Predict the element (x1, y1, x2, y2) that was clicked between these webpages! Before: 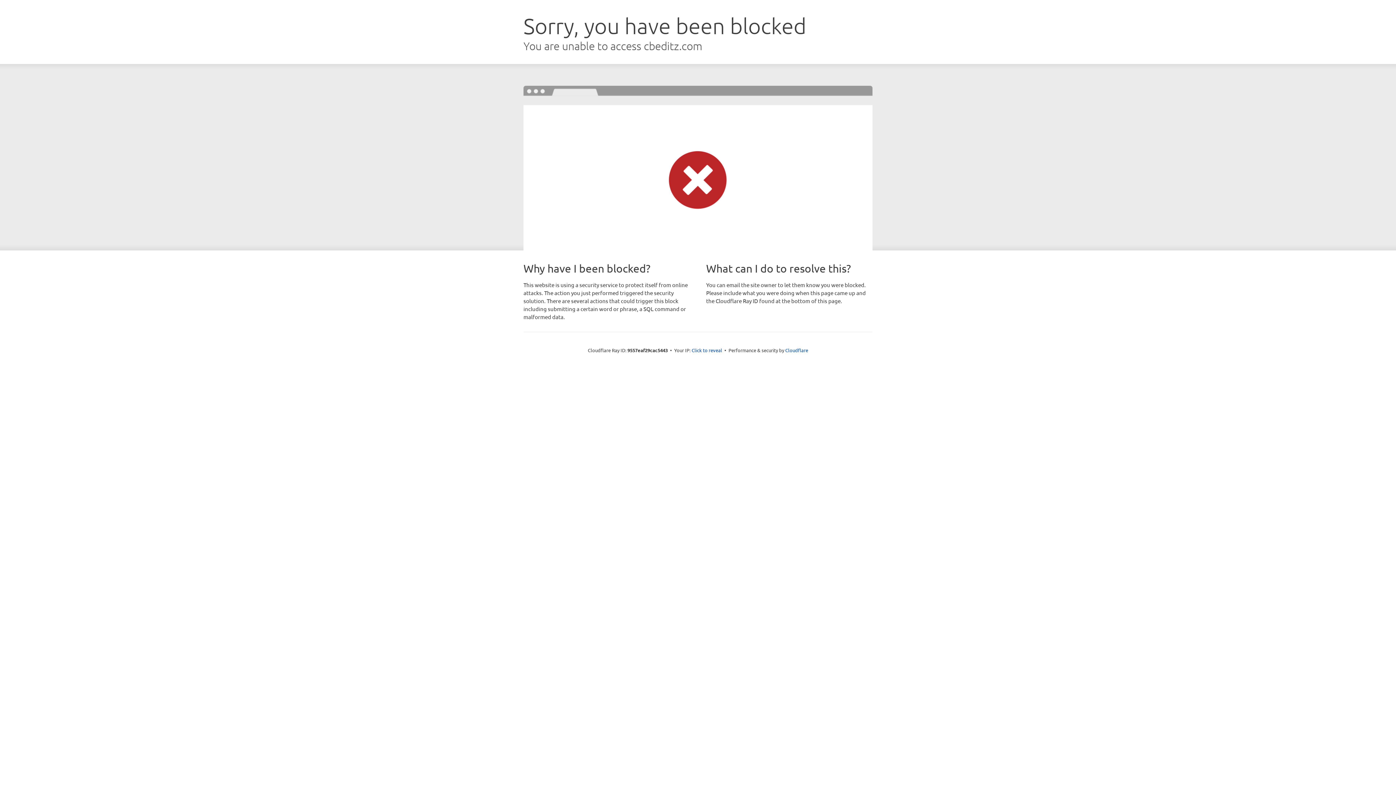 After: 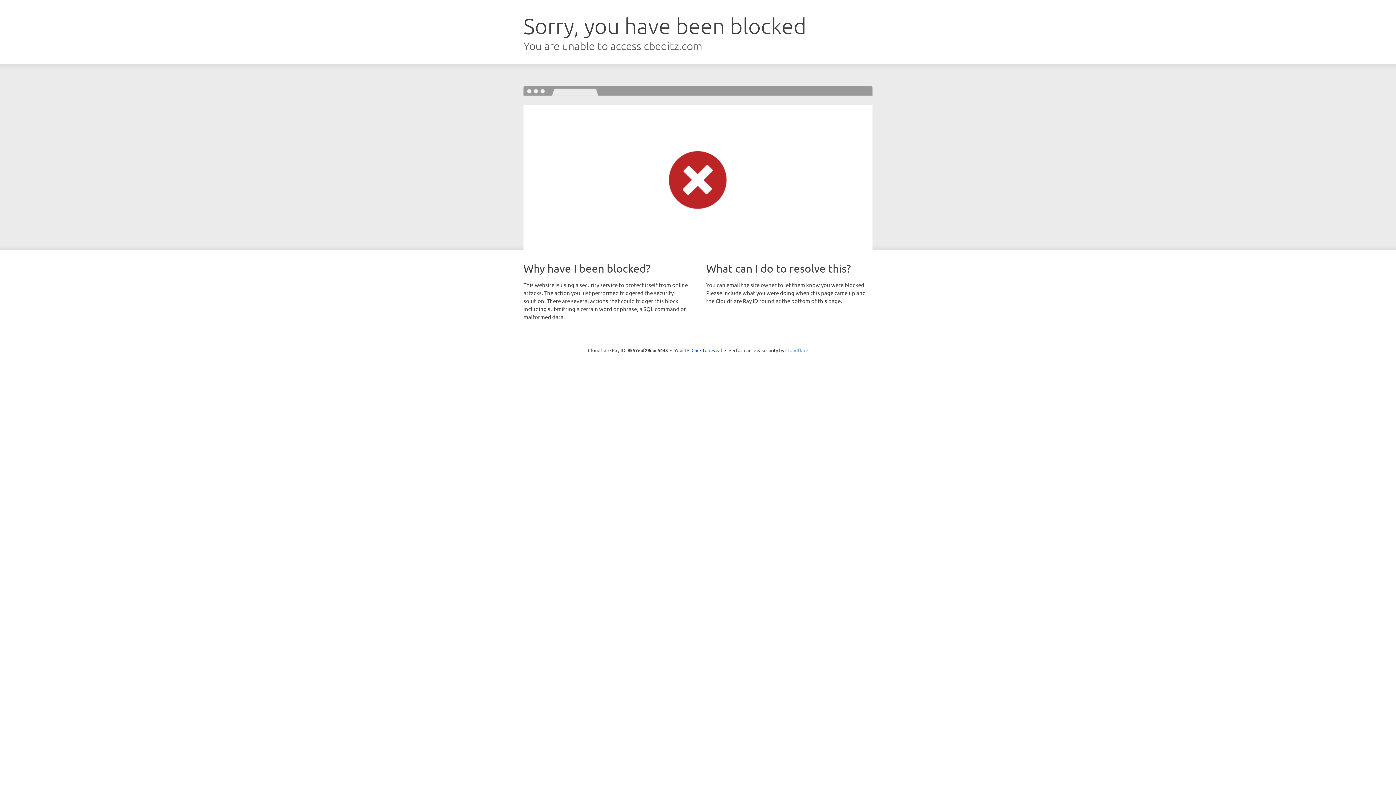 Action: label: Cloudflare bbox: (785, 347, 808, 353)